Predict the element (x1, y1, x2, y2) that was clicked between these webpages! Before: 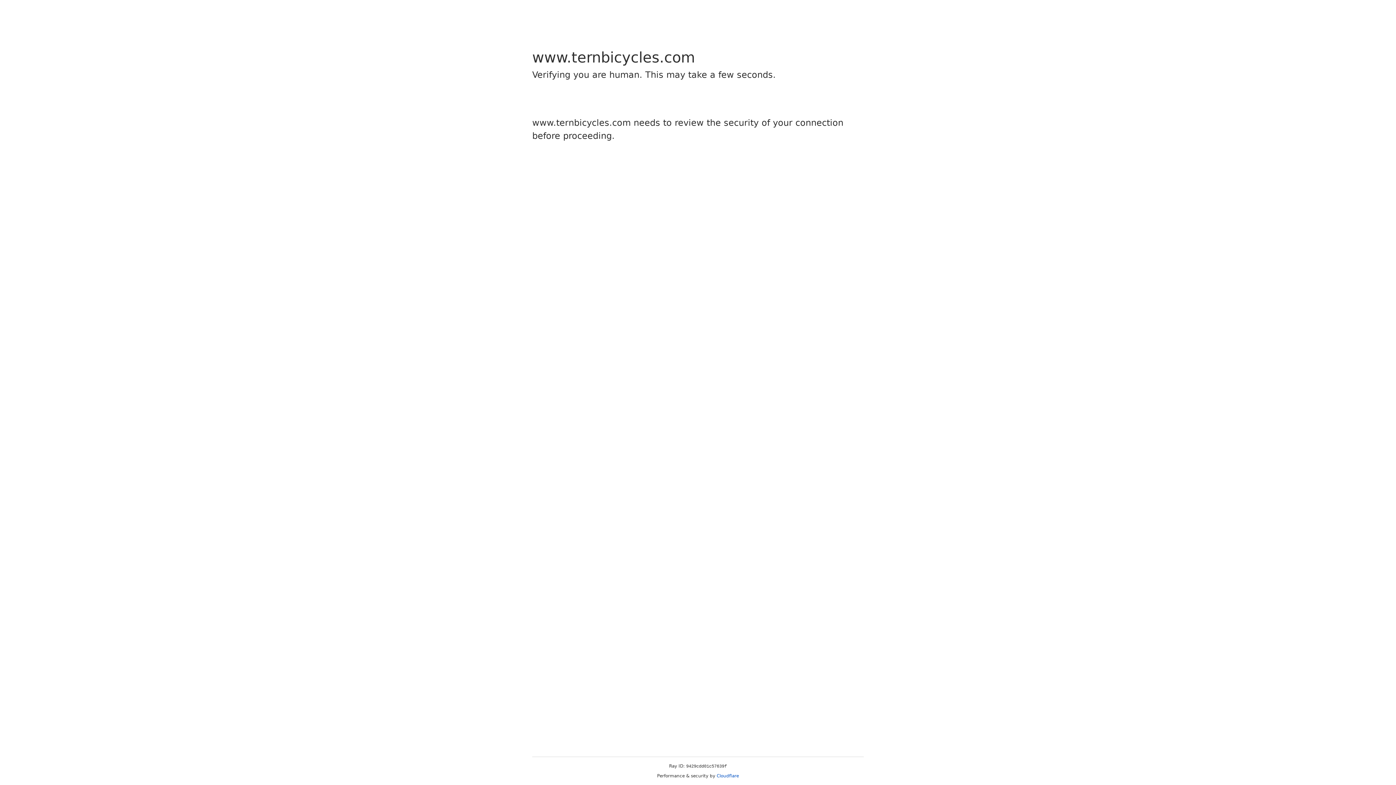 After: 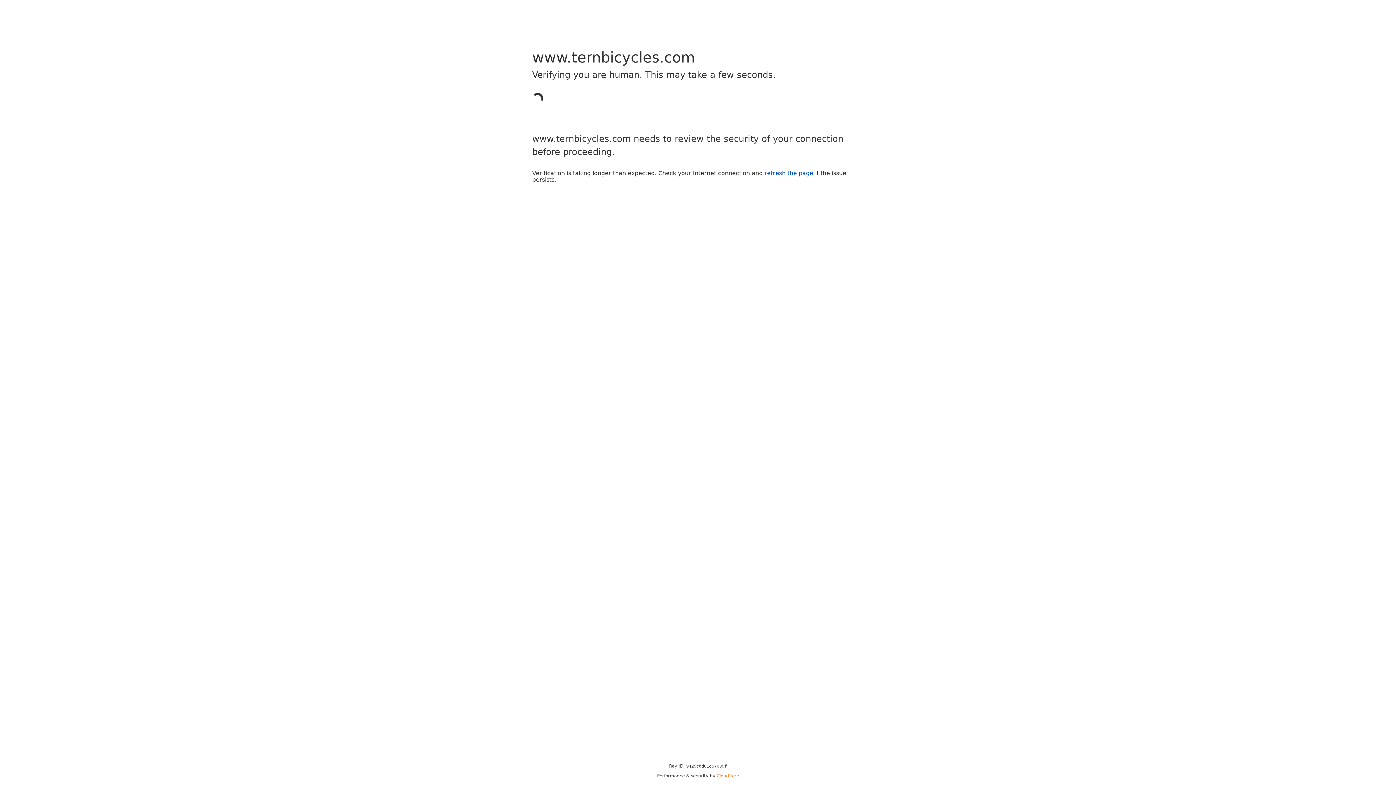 Action: bbox: (716, 773, 739, 778) label: Cloudflare